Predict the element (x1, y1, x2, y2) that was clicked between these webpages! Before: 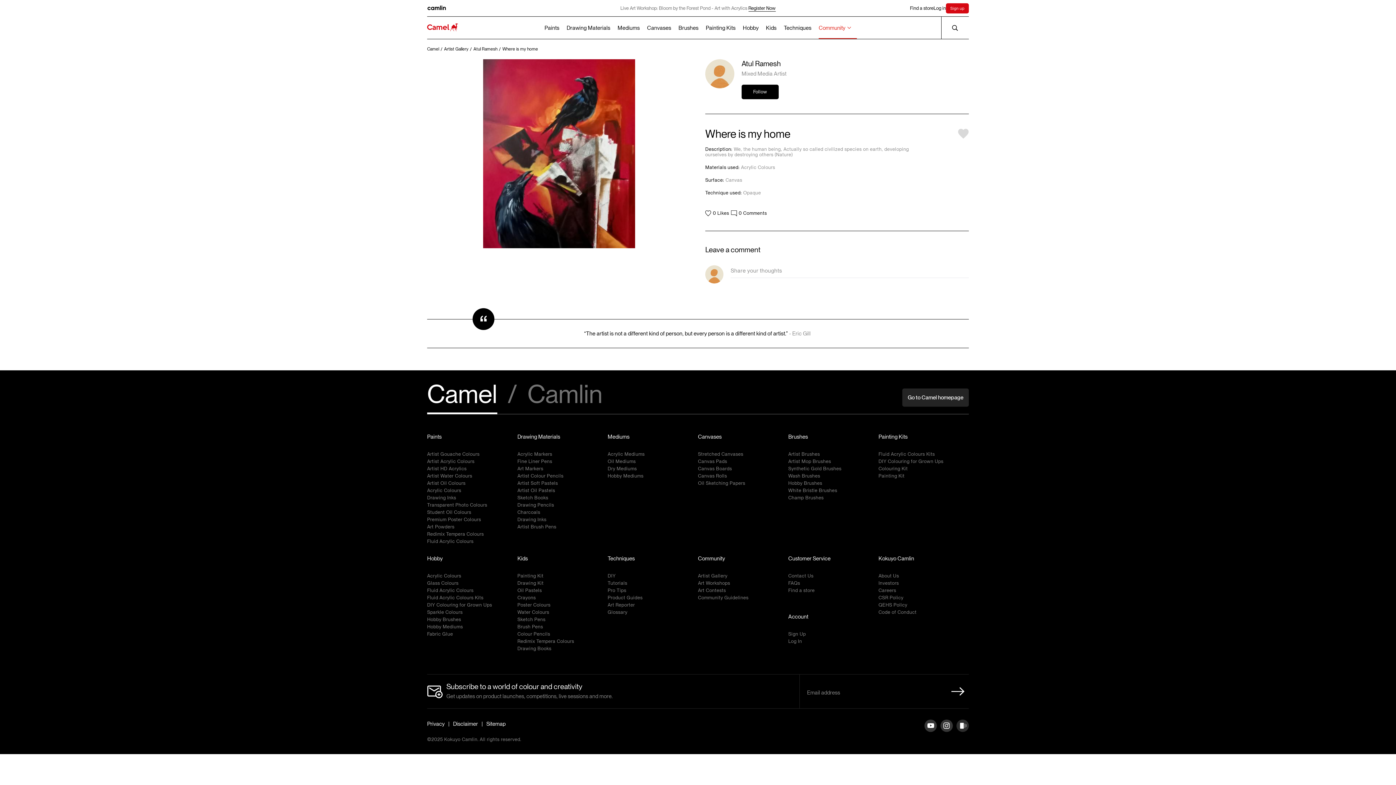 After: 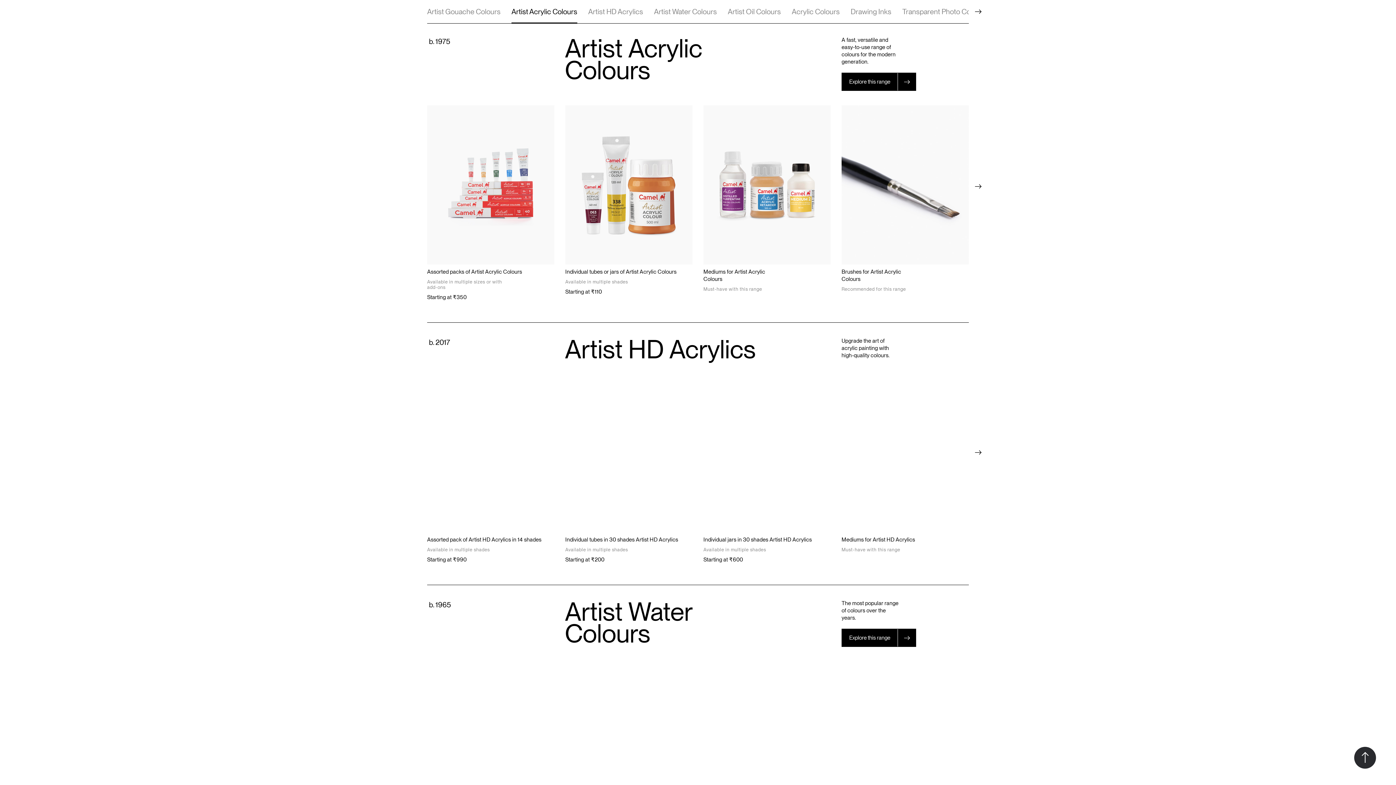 Action: label: Artist Acrylic Colours bbox: (427, 458, 517, 465)